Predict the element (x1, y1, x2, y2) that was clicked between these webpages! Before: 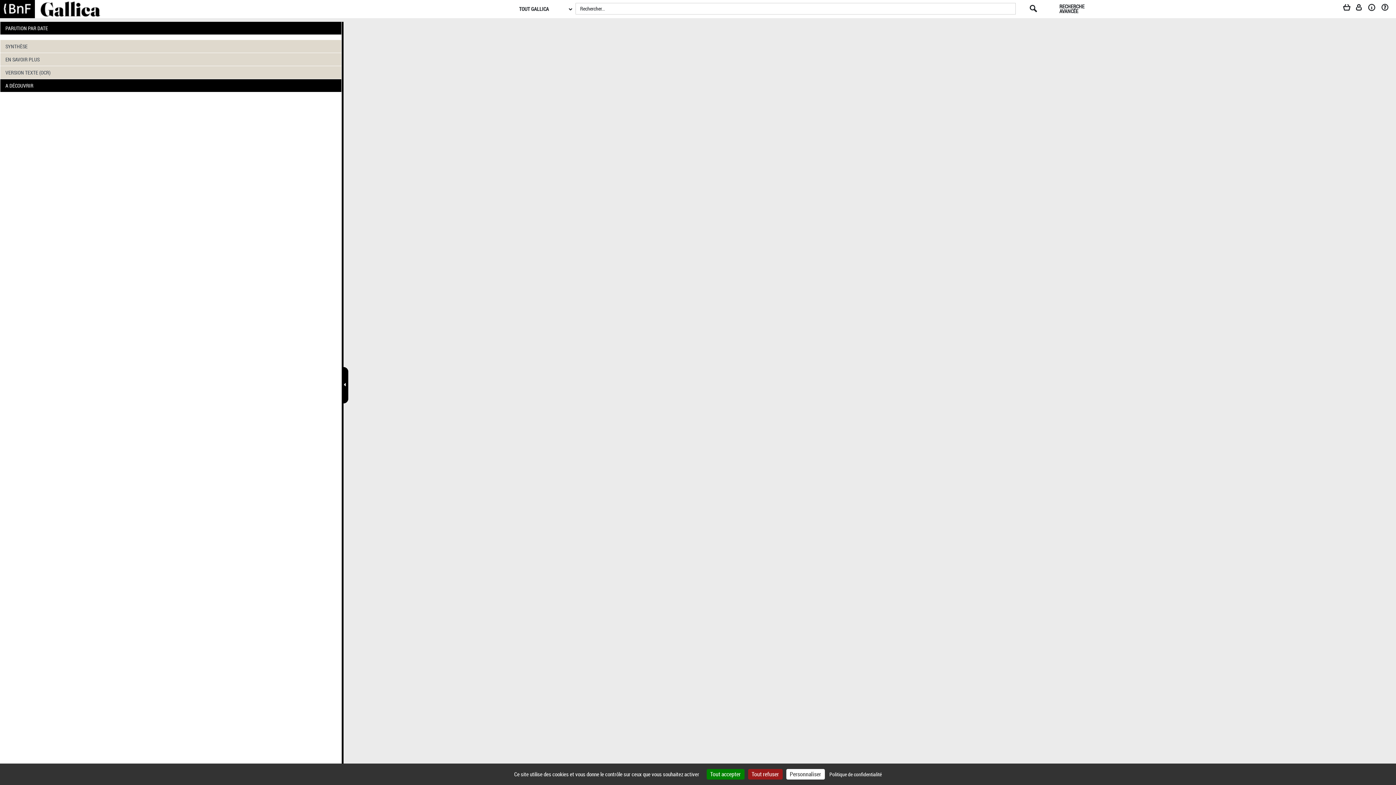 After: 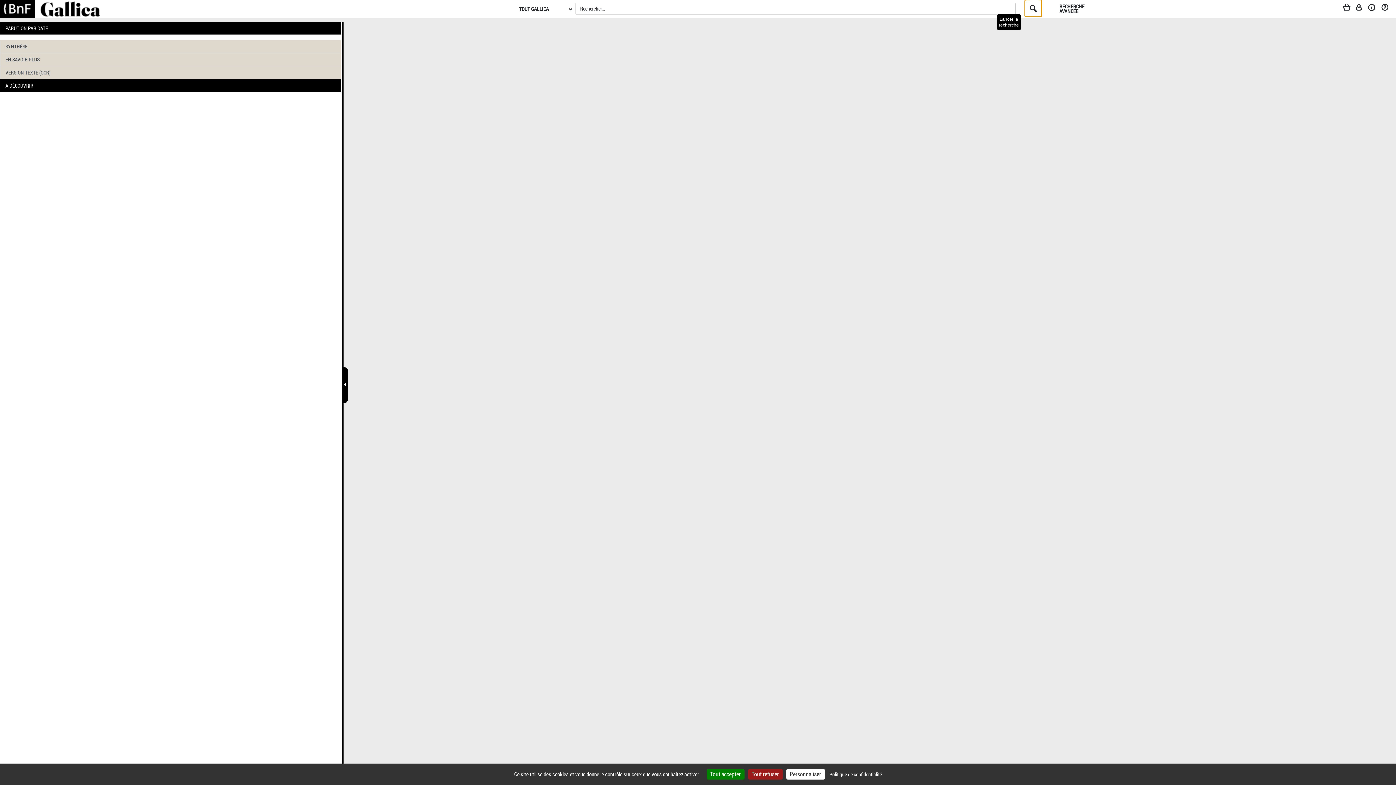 Action: bbox: (1030, -2, 1038, 14)